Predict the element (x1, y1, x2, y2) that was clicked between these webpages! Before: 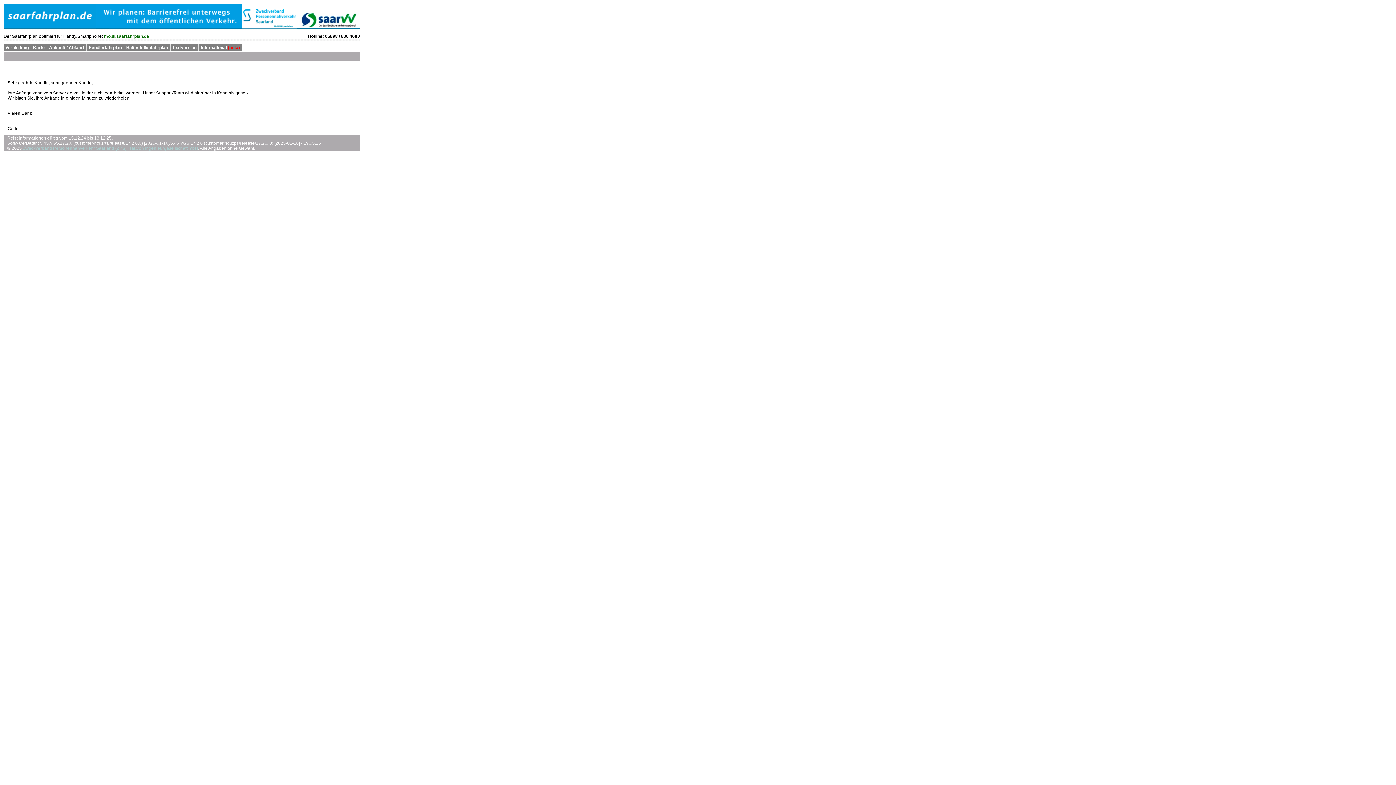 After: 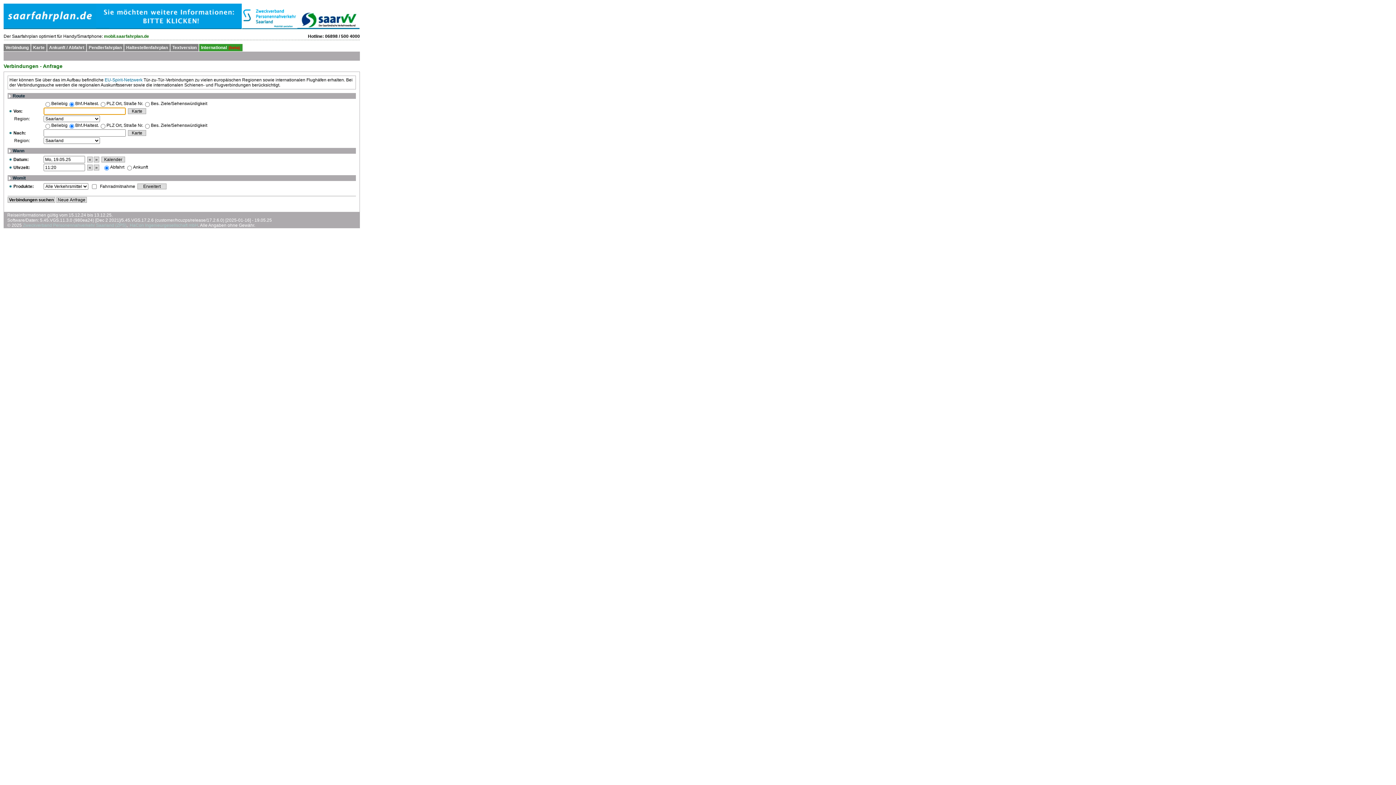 Action: label: International (beta) bbox: (201, 45, 240, 50)